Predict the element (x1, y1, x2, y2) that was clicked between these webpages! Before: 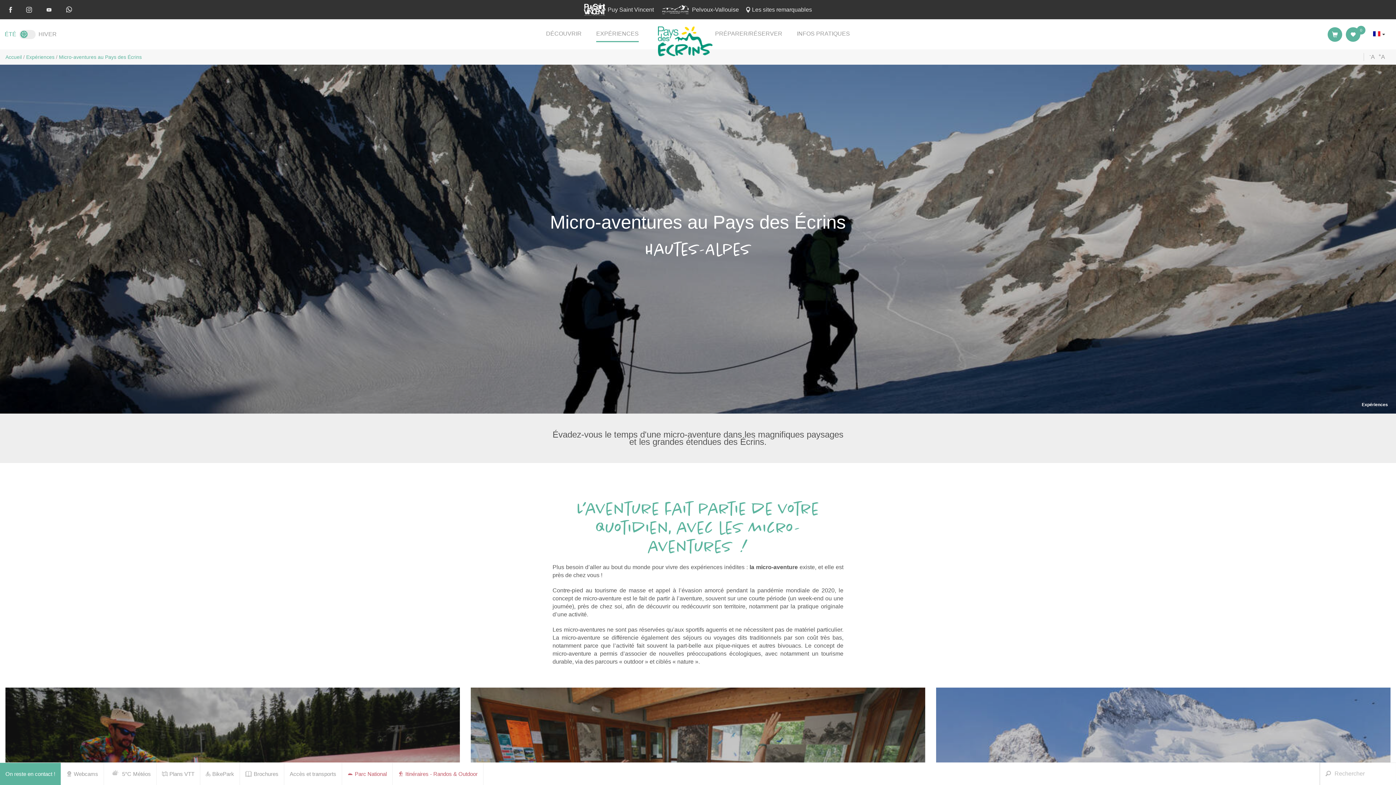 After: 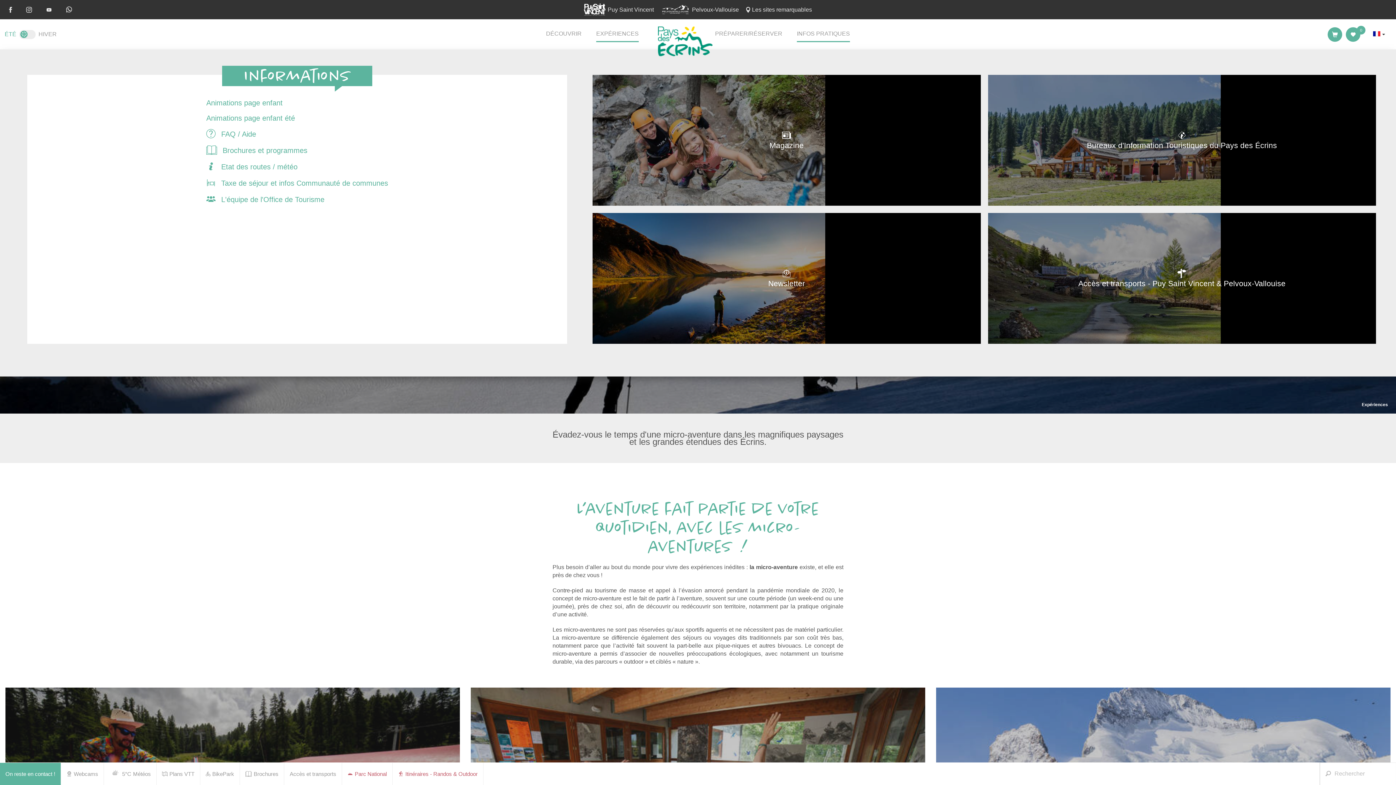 Action: label: INFOS PRATIQUES bbox: (789, 19, 857, 49)